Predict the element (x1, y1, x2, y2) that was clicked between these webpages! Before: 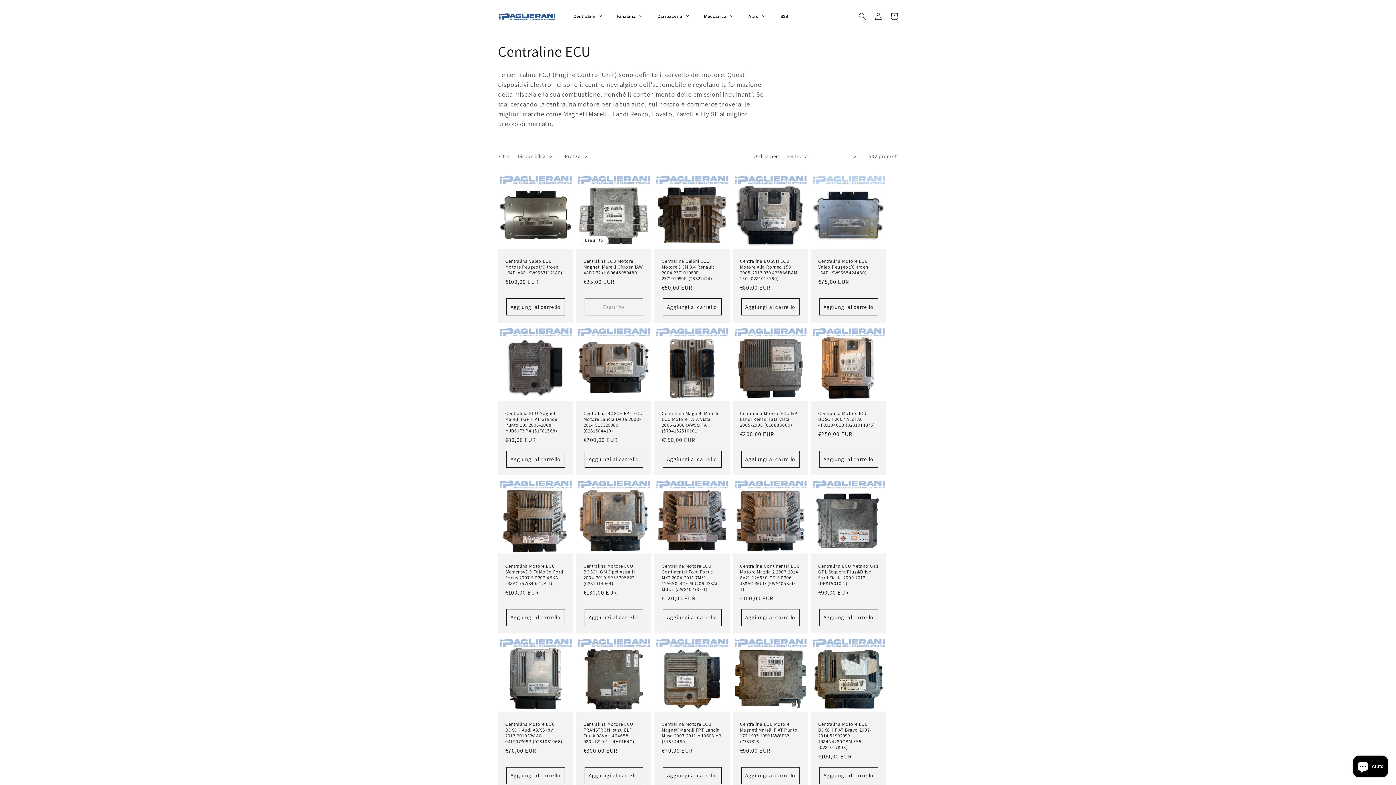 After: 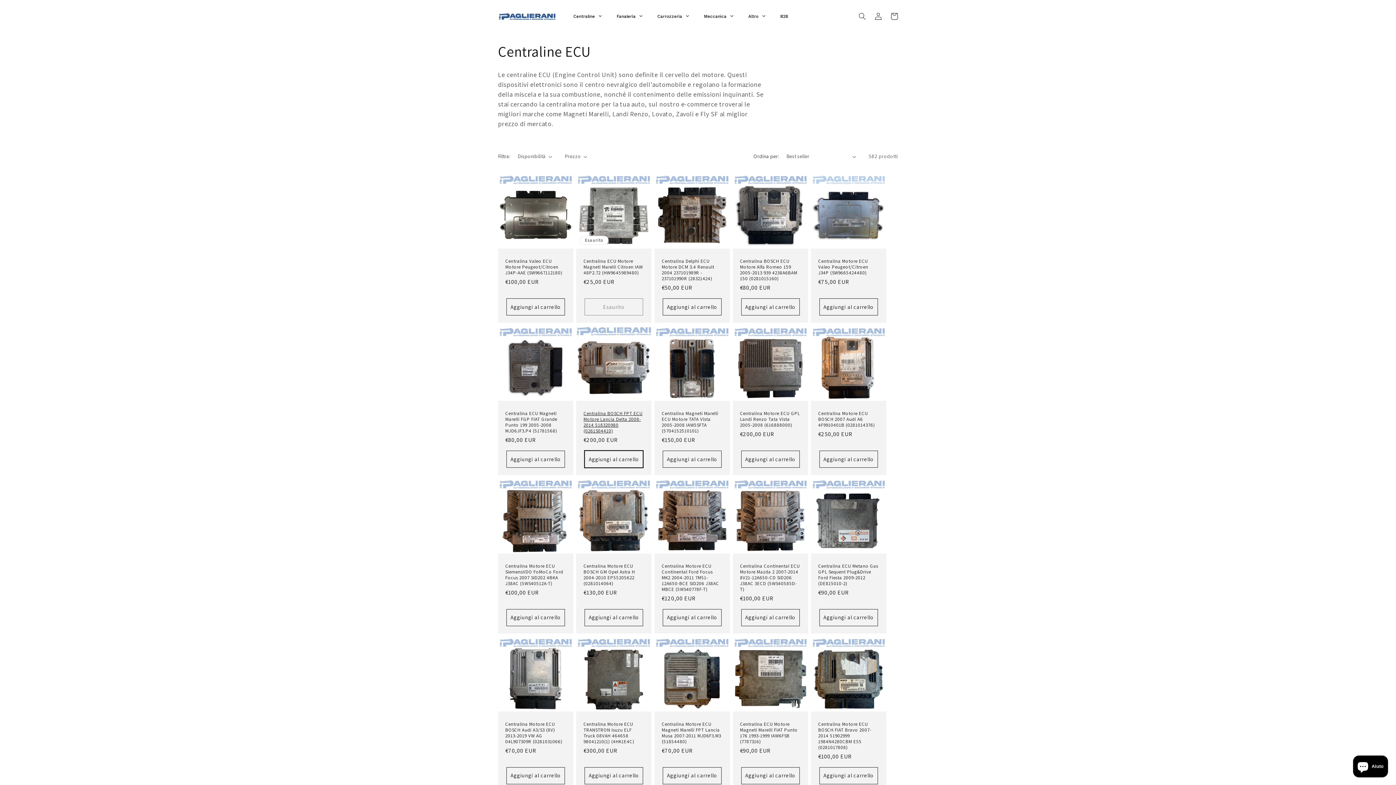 Action: label: Aggiungi al carrello bbox: (584, 451, 643, 468)